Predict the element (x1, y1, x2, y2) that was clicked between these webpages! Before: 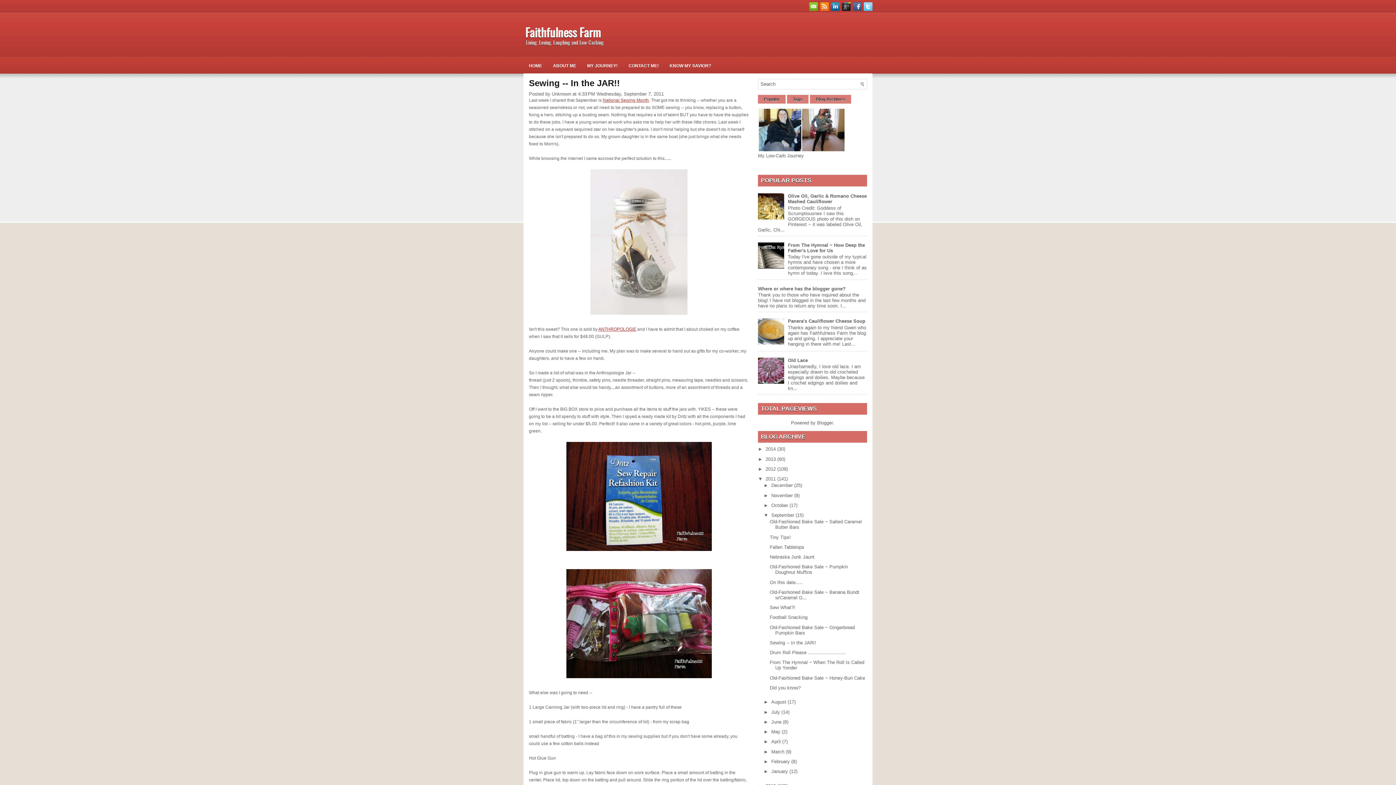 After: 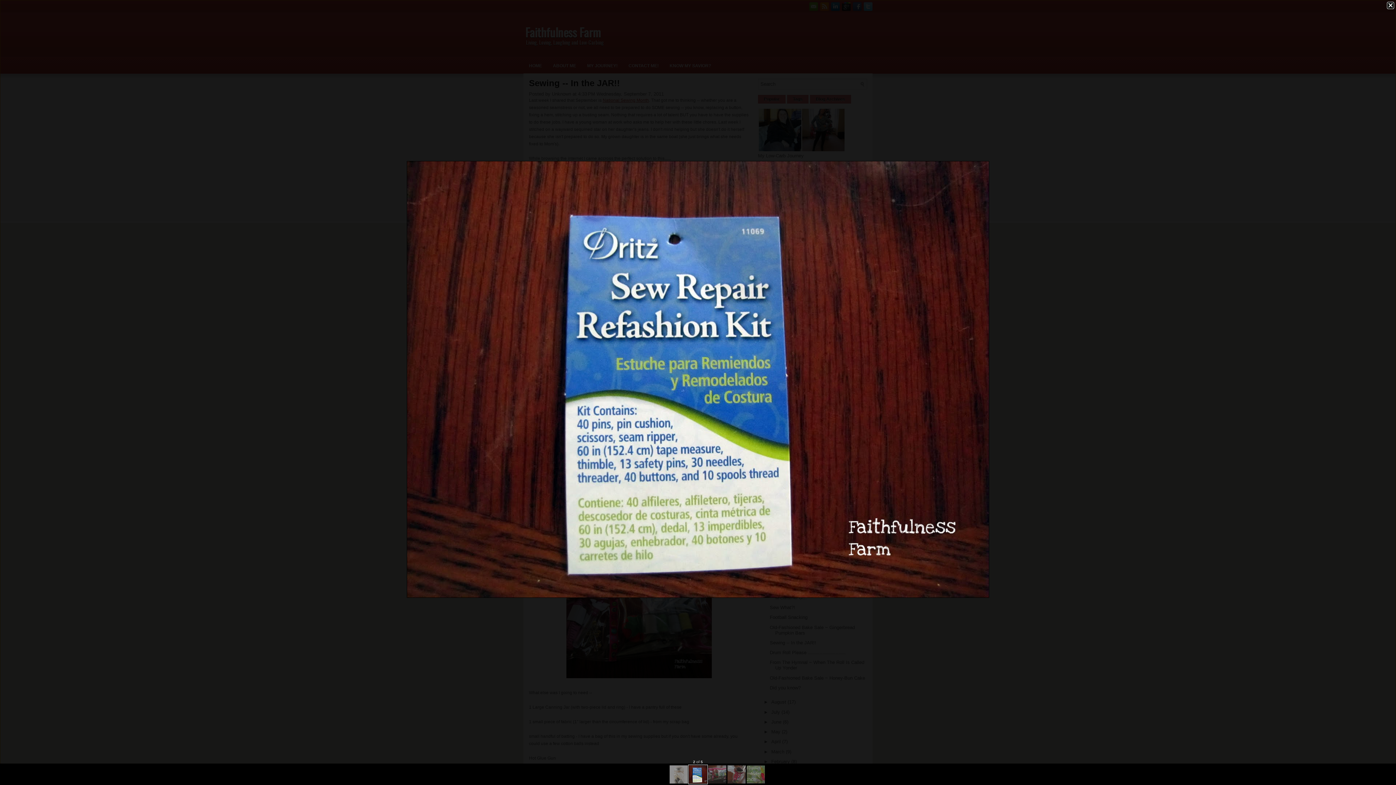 Action: bbox: (529, 442, 749, 551)